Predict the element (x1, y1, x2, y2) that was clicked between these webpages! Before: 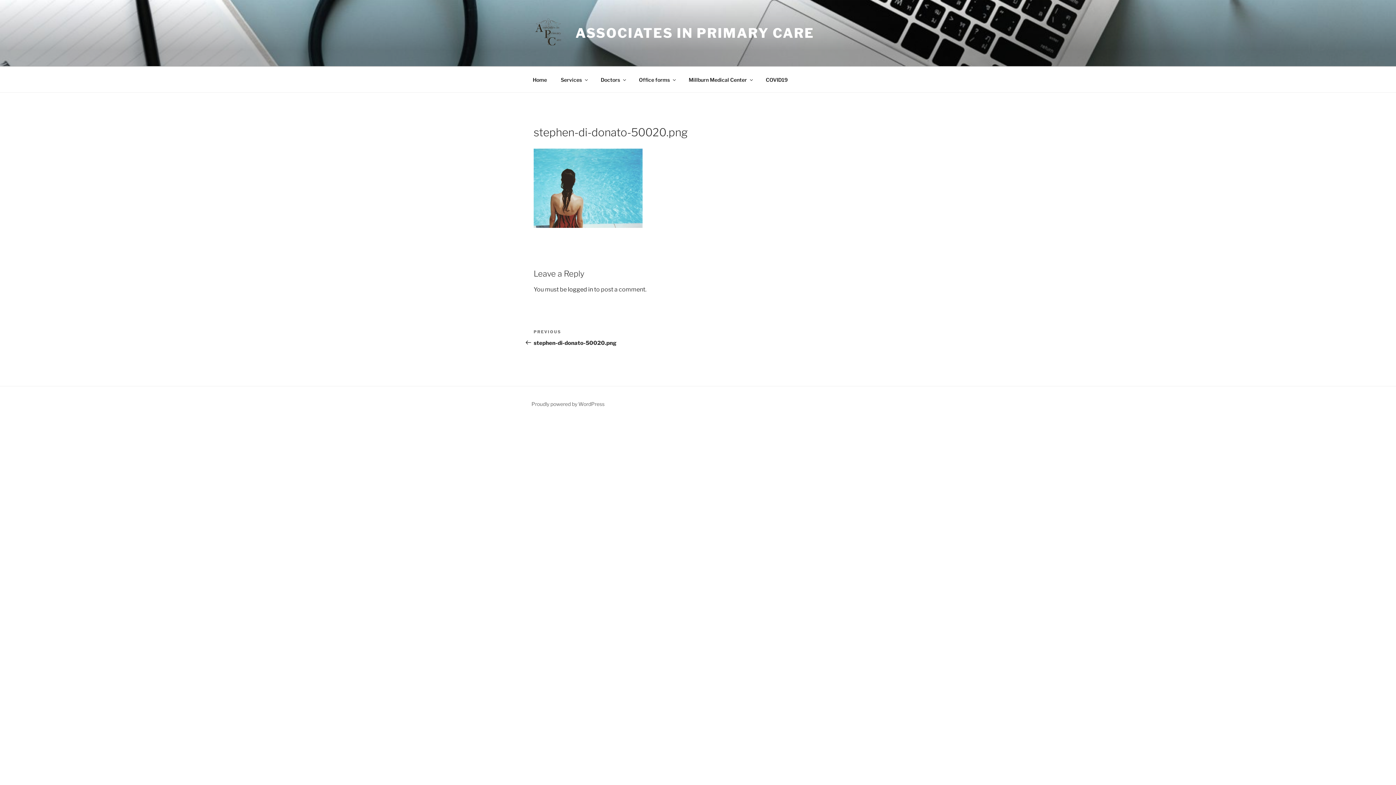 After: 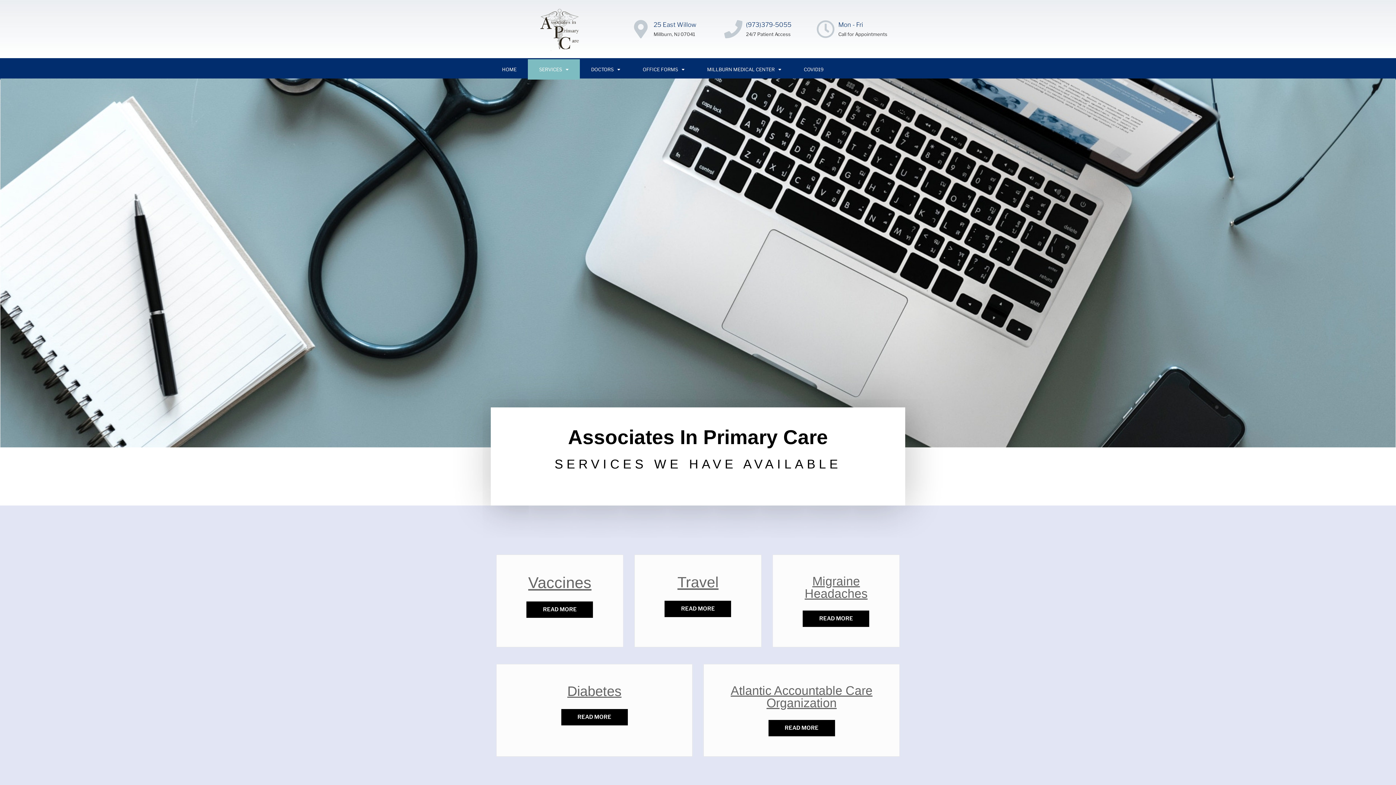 Action: bbox: (554, 70, 593, 88) label: Services